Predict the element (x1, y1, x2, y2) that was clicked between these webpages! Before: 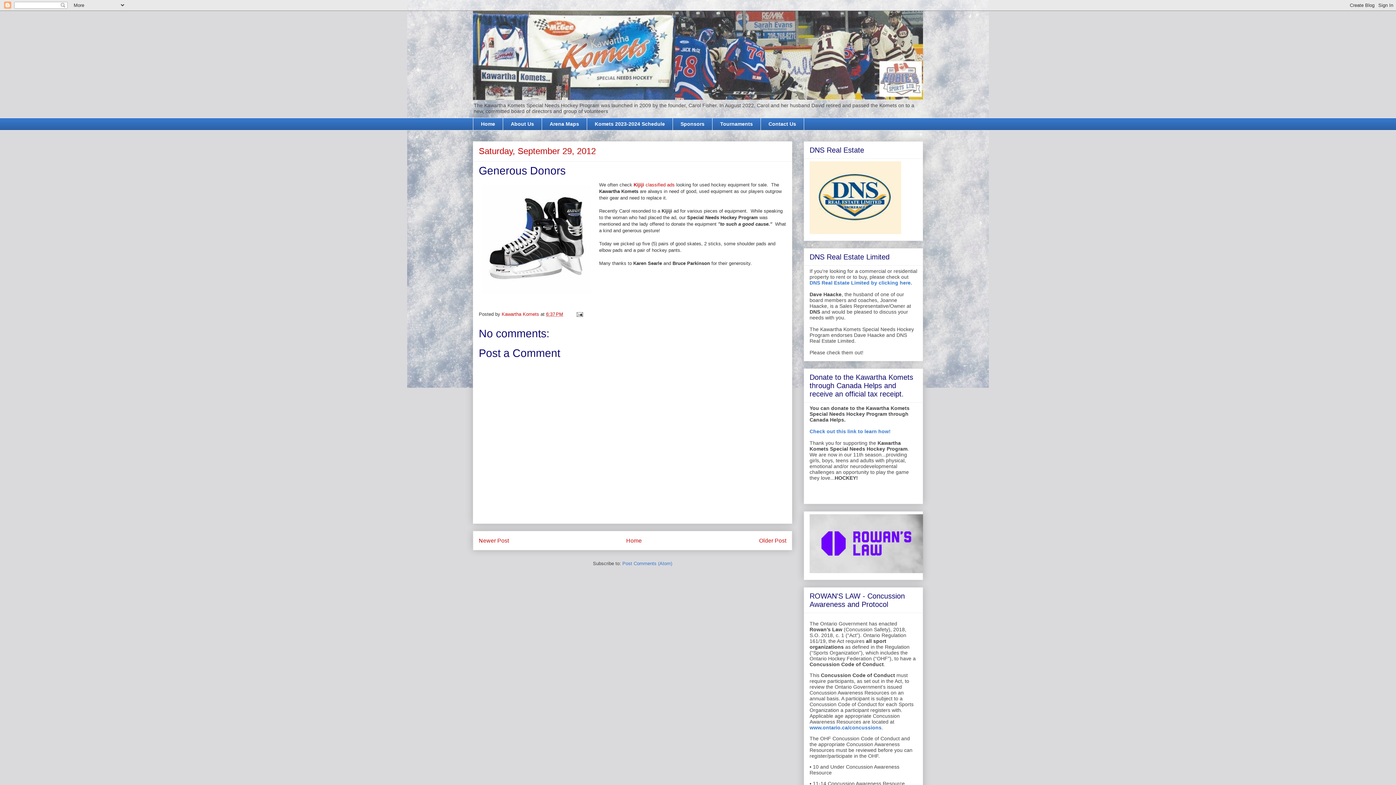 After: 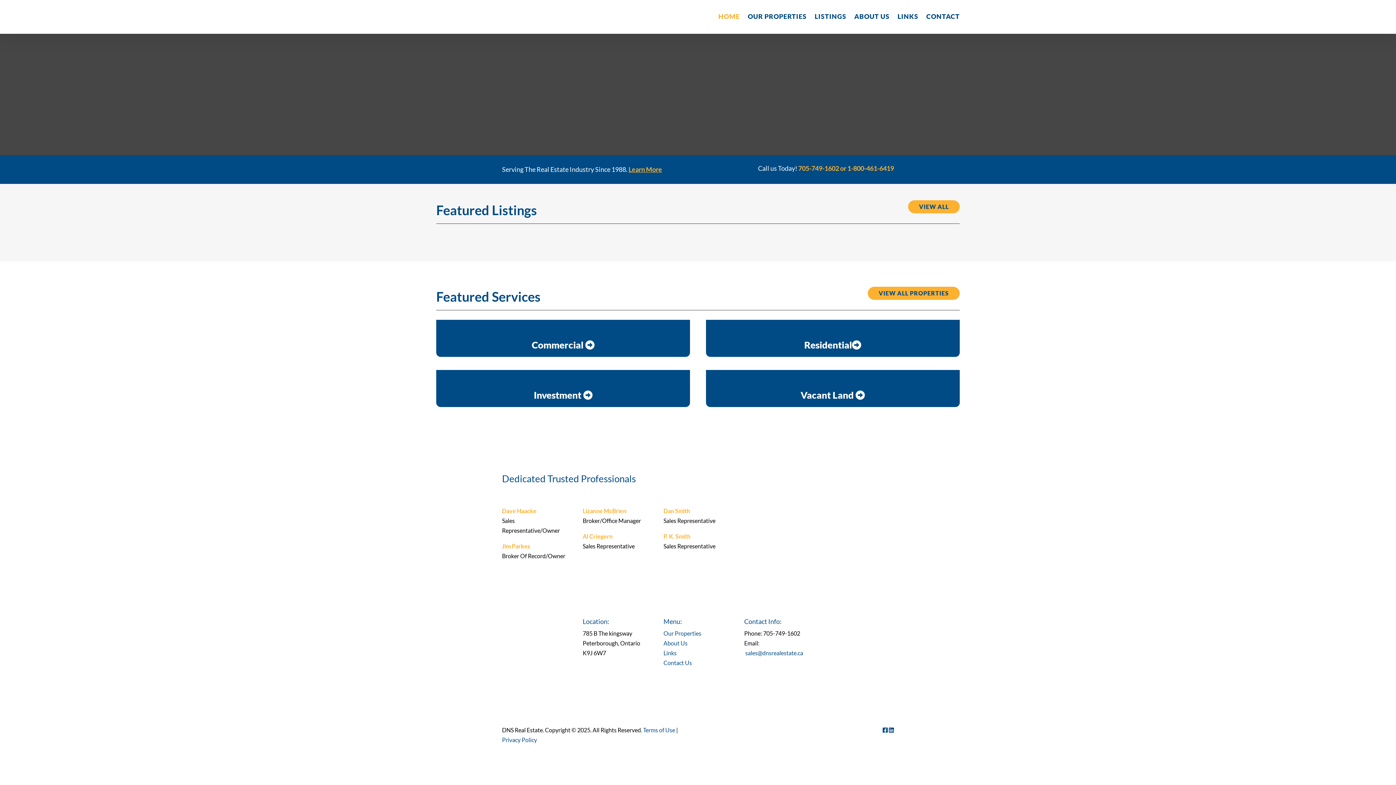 Action: bbox: (809, 229, 901, 235)